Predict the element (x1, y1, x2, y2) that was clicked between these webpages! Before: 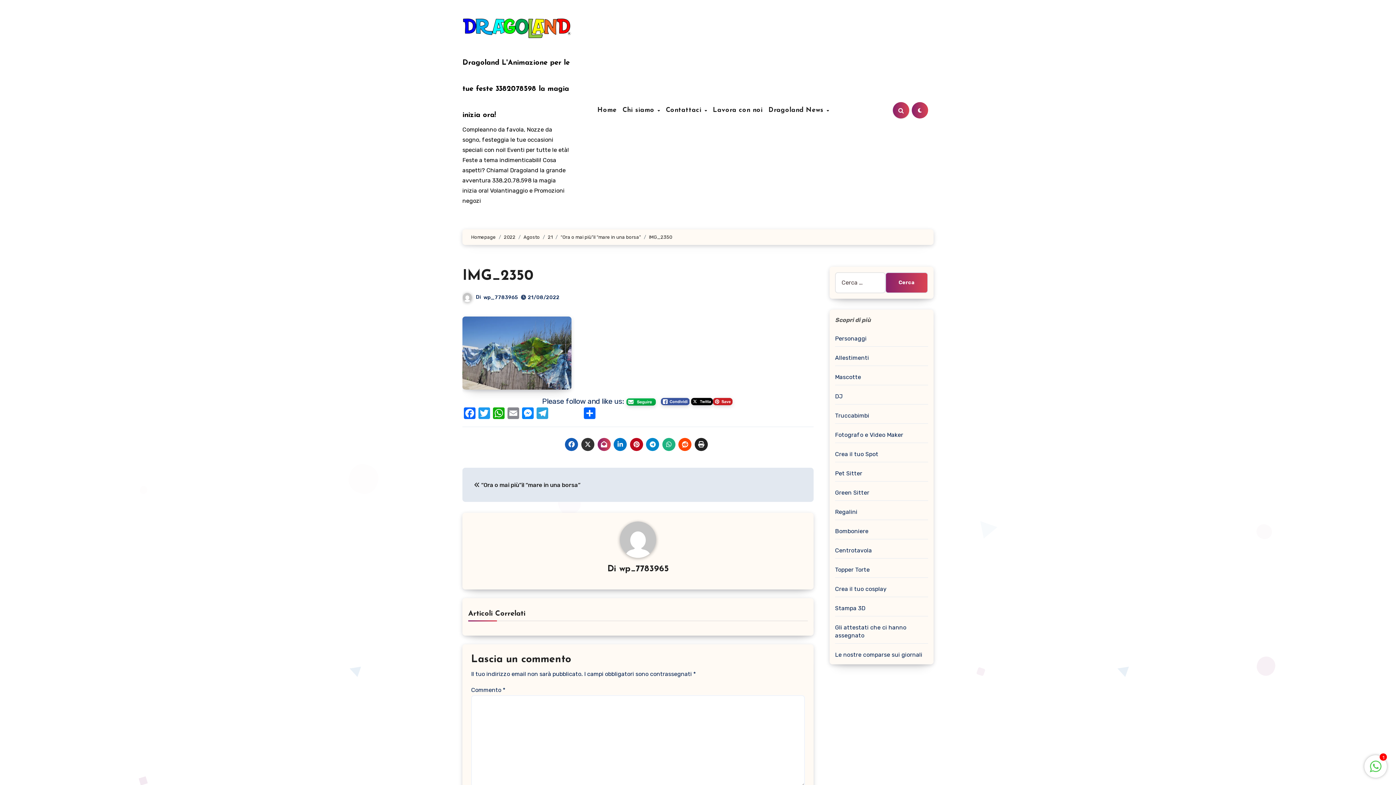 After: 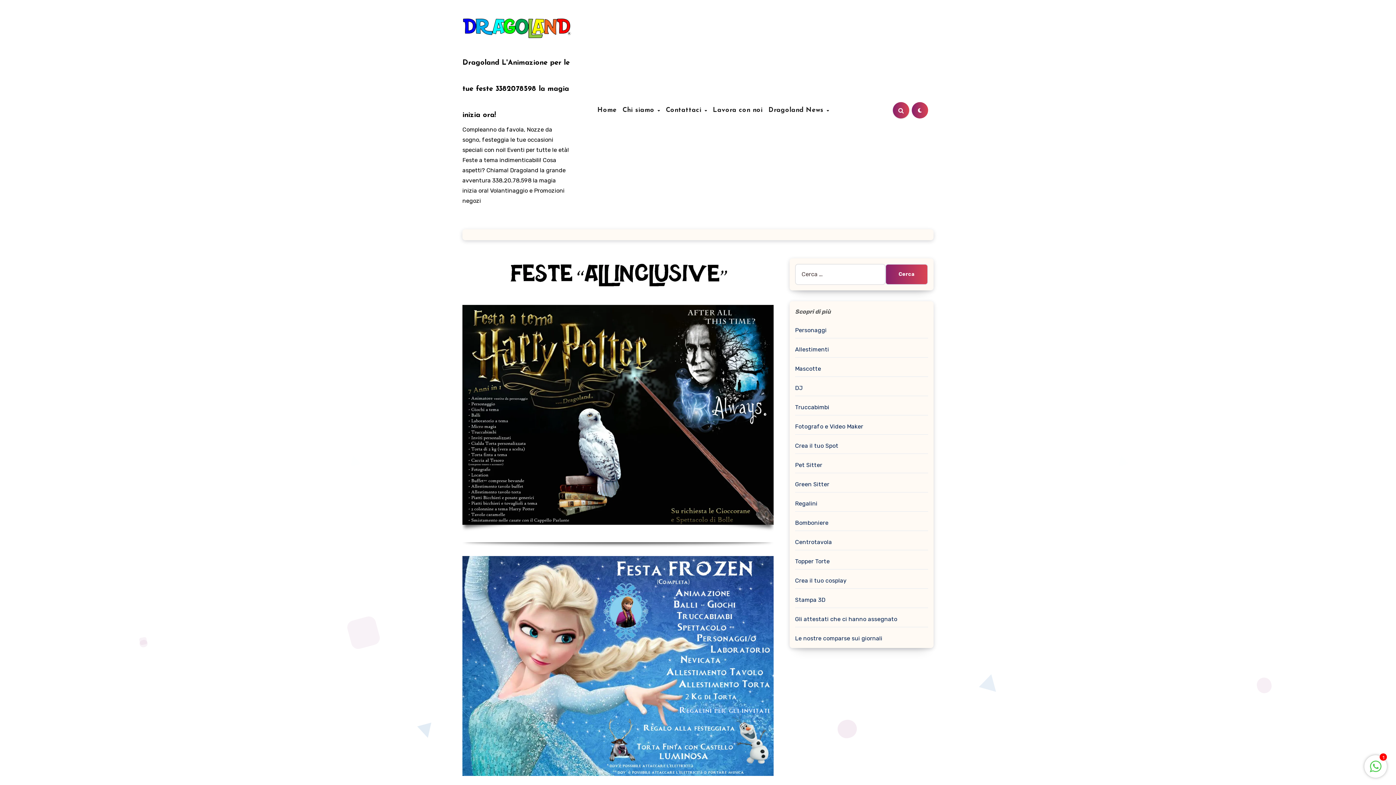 Action: bbox: (462, 59, 569, 119) label: Dragoland L'Animazione per le tue feste 3382078598 la magia inizia ora!